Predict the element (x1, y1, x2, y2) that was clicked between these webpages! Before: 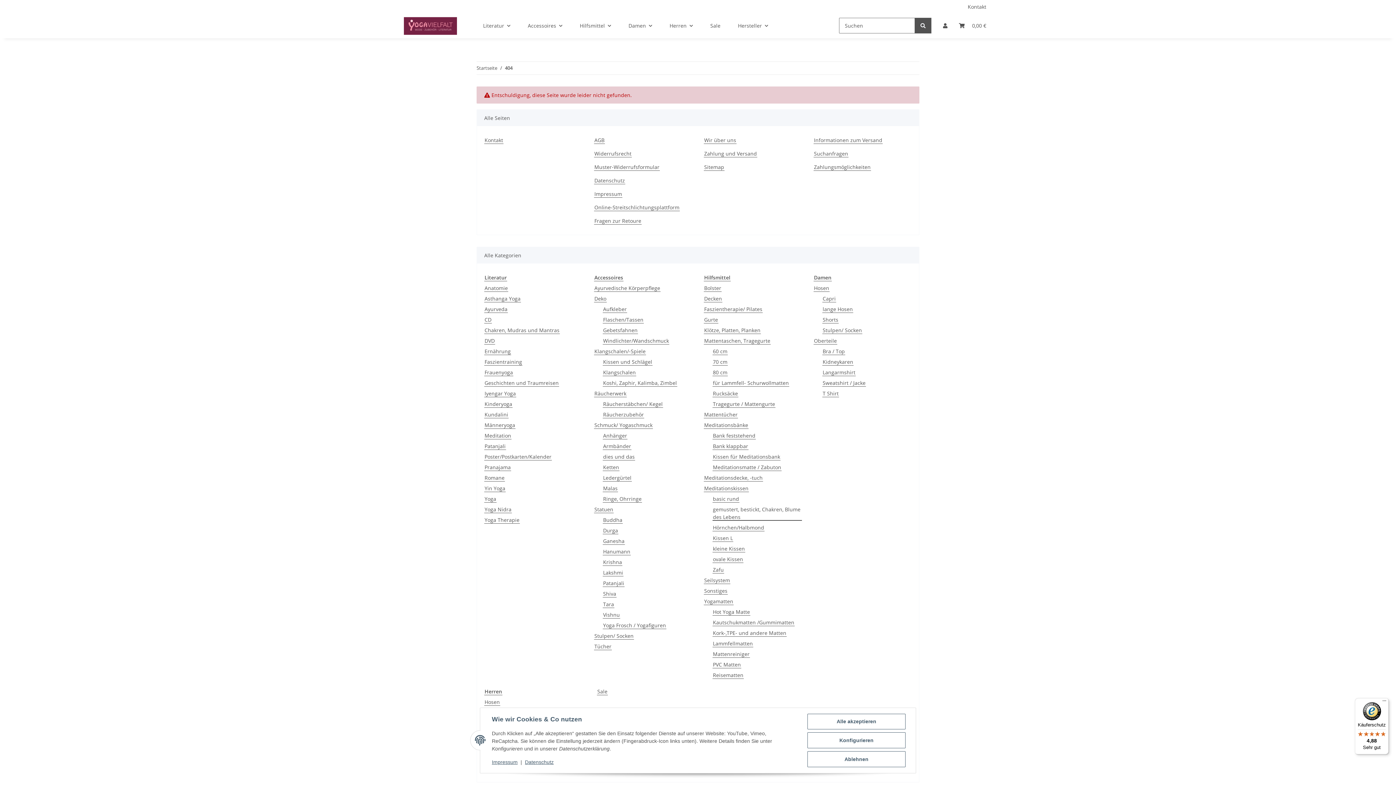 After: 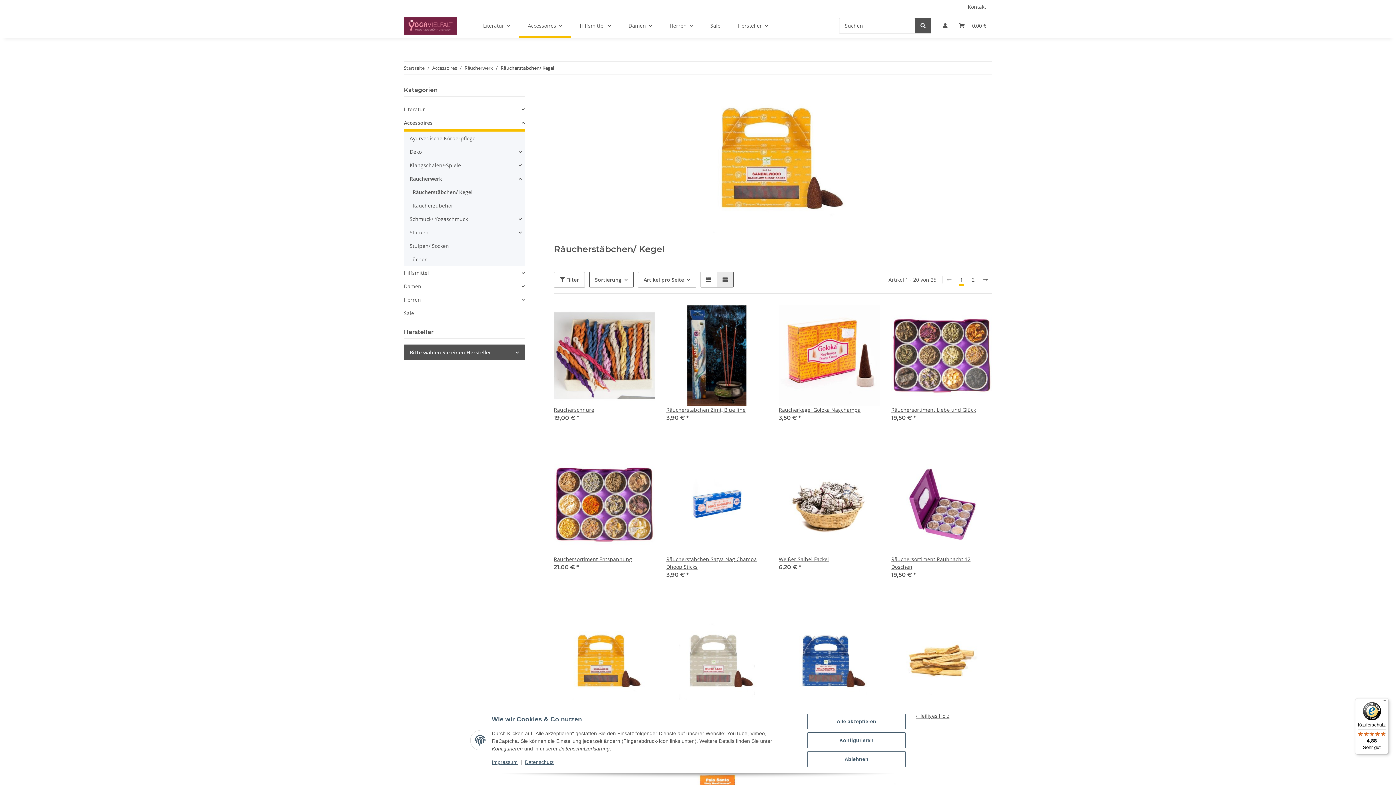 Action: bbox: (602, 400, 663, 408) label: Räucherstäbchen/ Kegel